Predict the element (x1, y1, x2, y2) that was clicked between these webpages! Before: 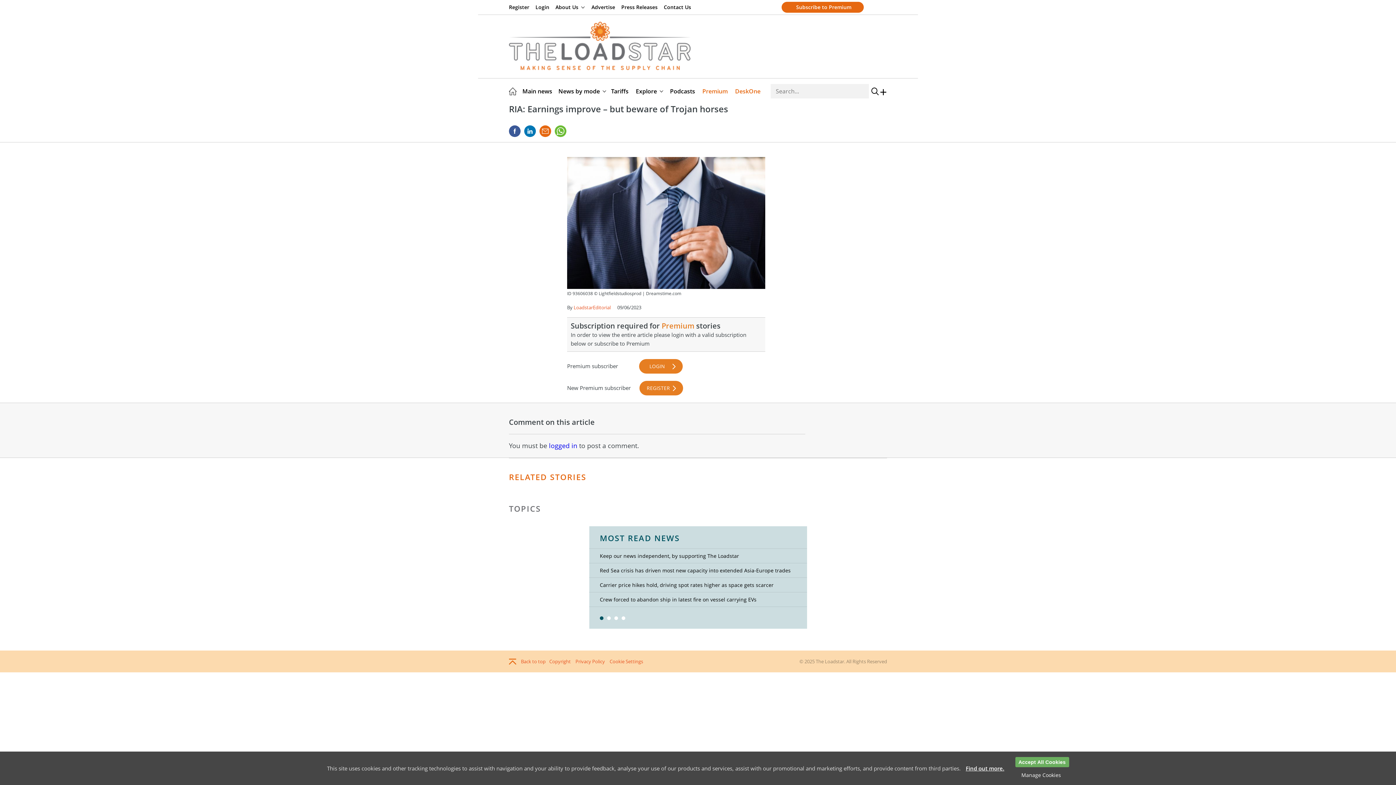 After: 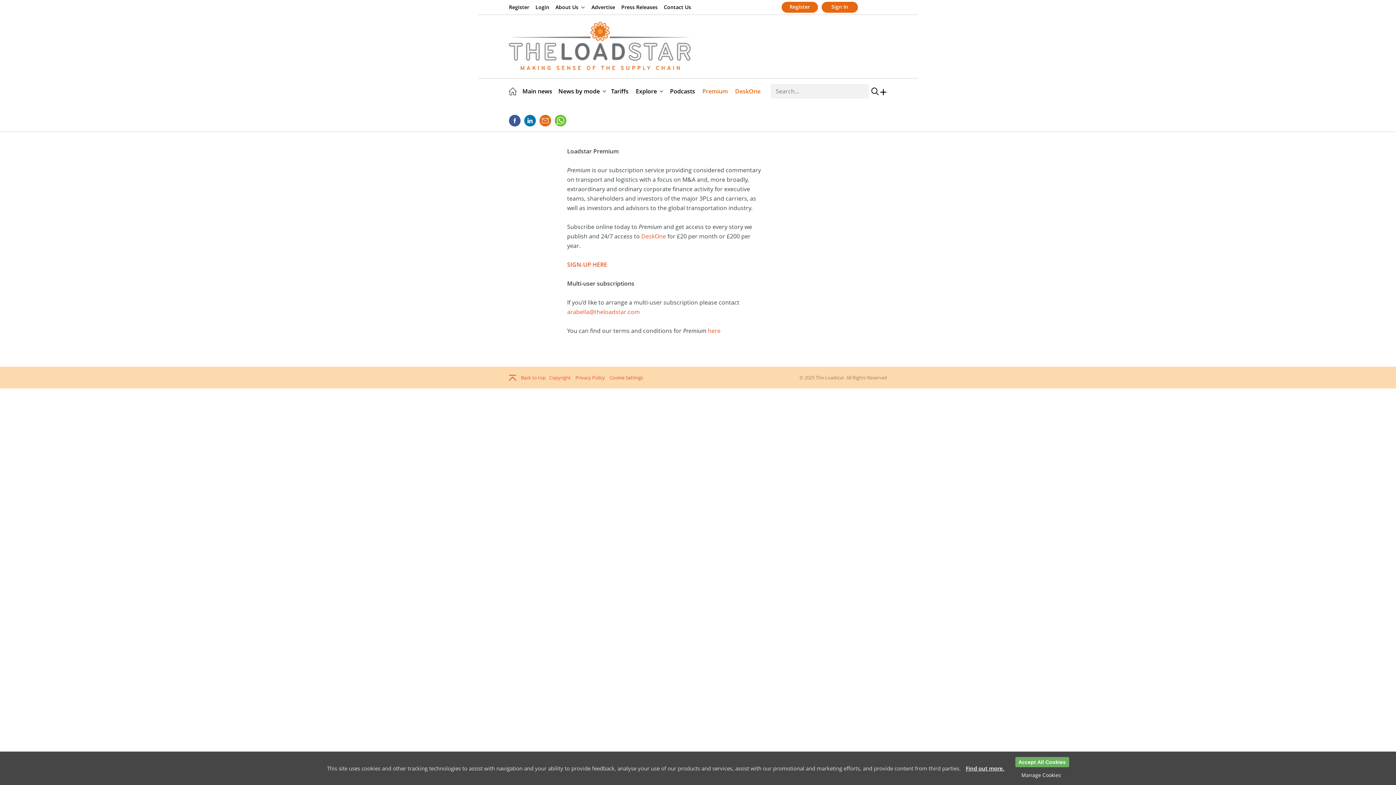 Action: label: REGISTER bbox: (639, 381, 683, 395)